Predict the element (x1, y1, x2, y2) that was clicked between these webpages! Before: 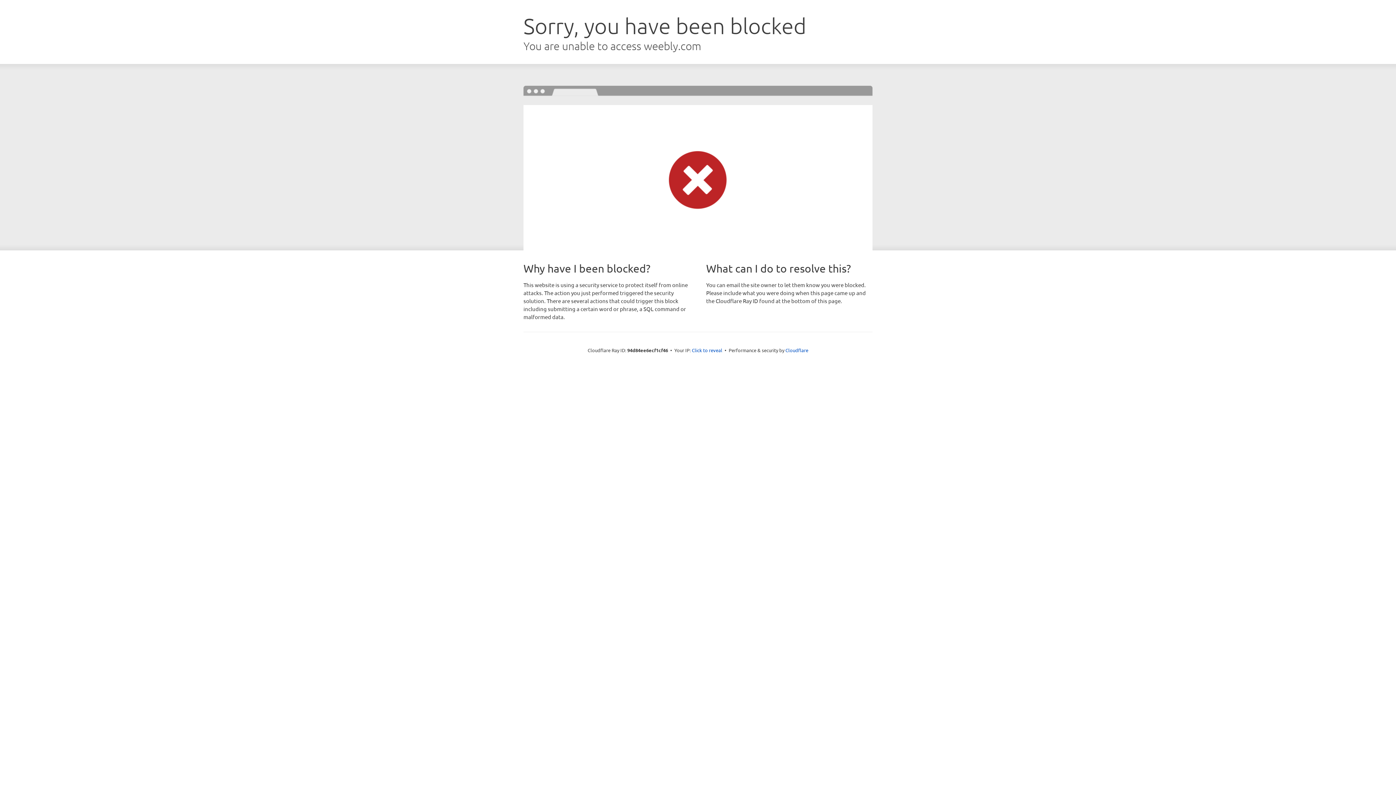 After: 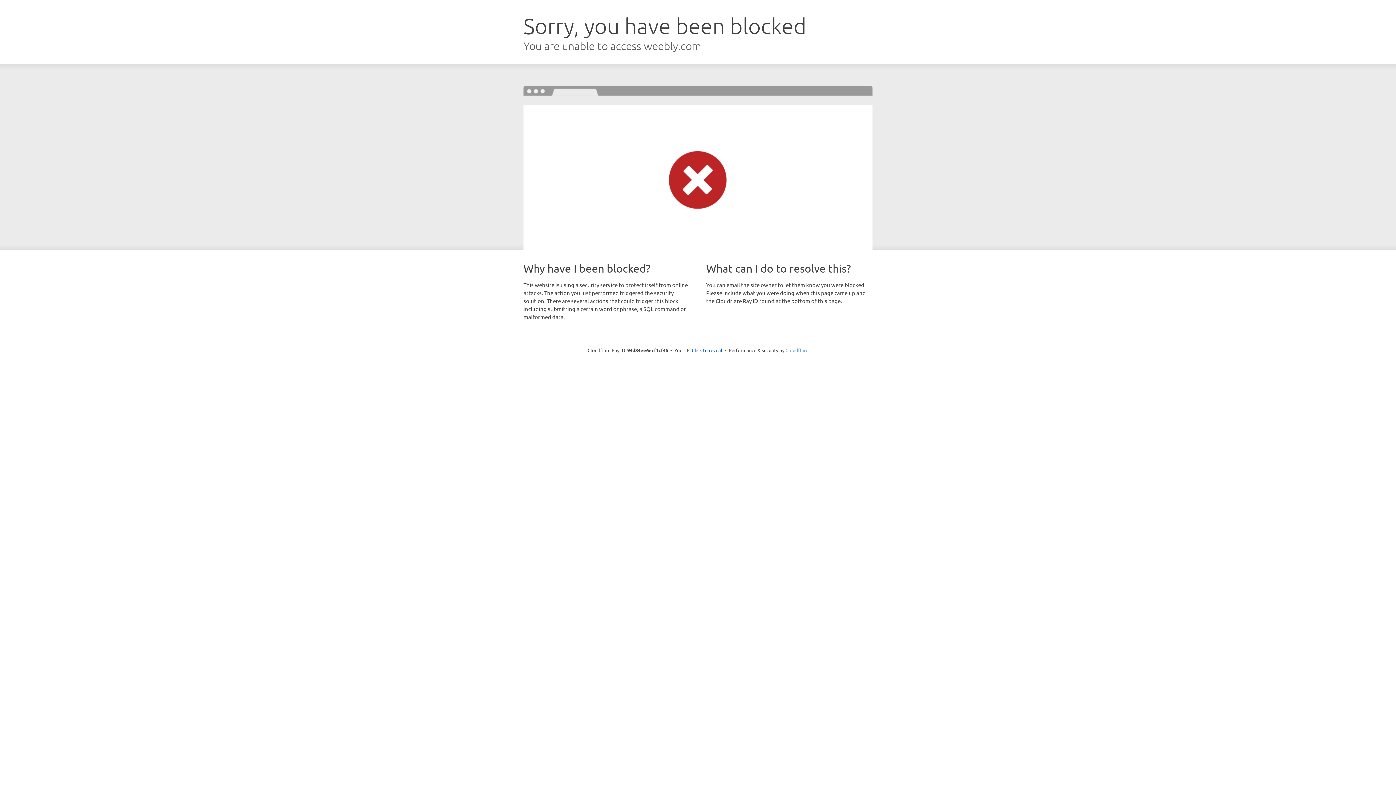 Action: label: Cloudflare bbox: (785, 347, 808, 353)